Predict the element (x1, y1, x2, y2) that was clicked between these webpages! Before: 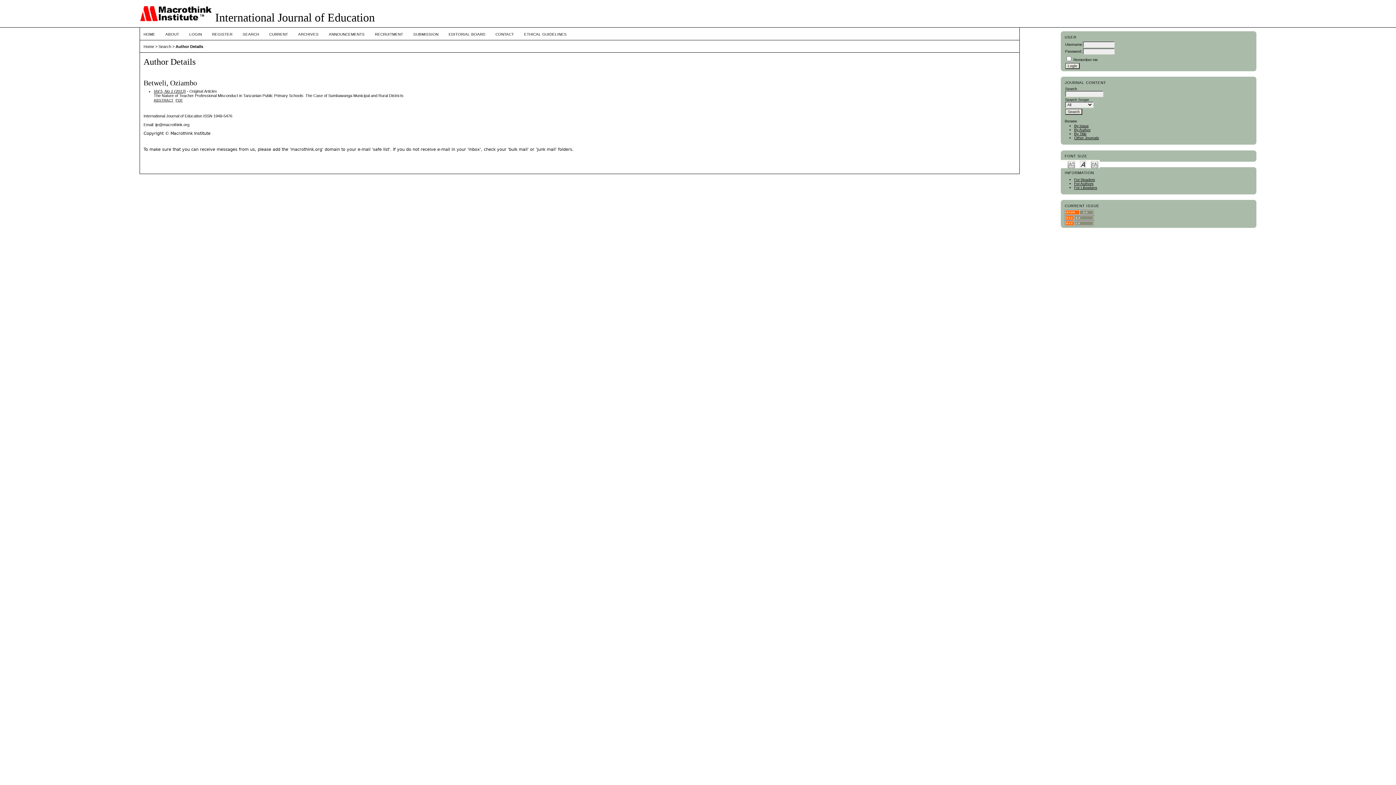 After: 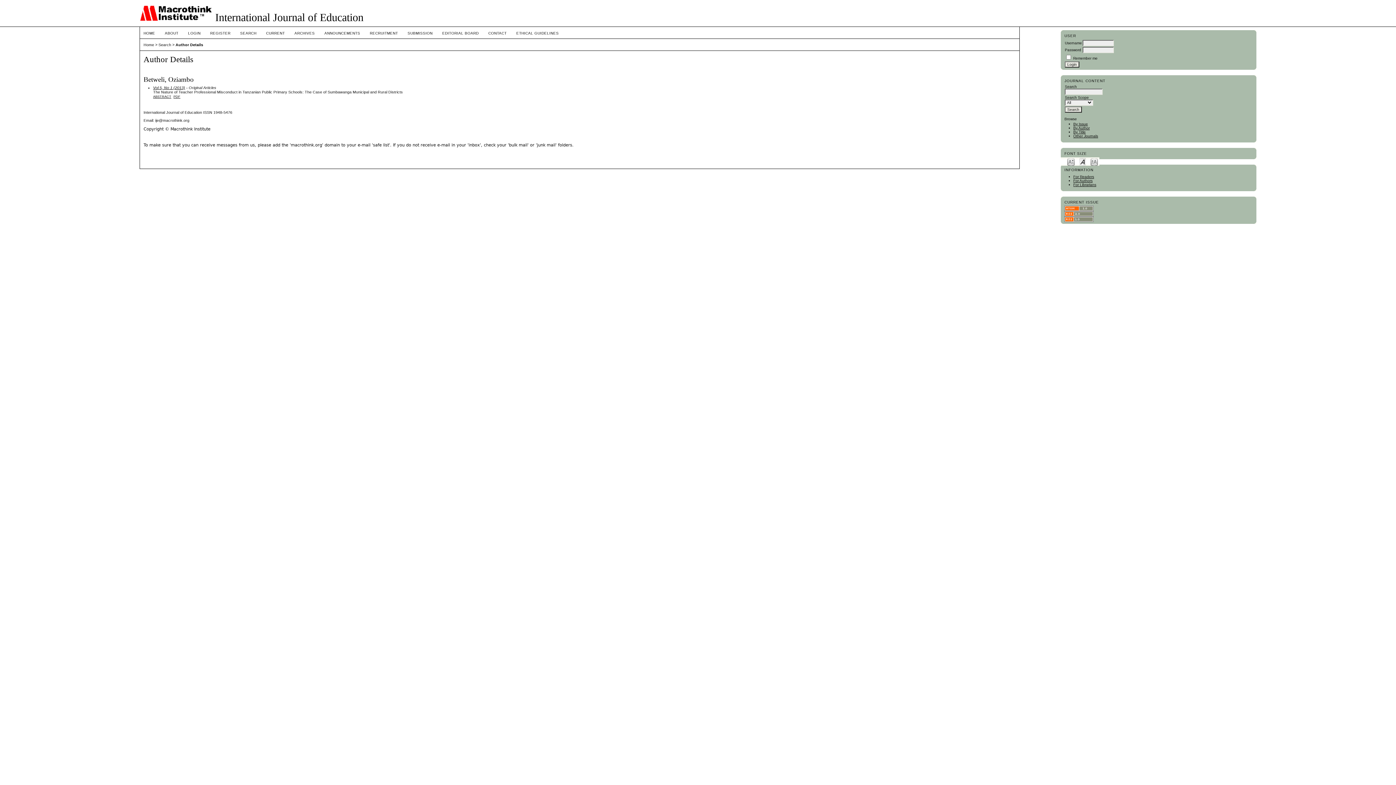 Action: label: Make font size smaller bbox: (1067, 160, 1075, 168)